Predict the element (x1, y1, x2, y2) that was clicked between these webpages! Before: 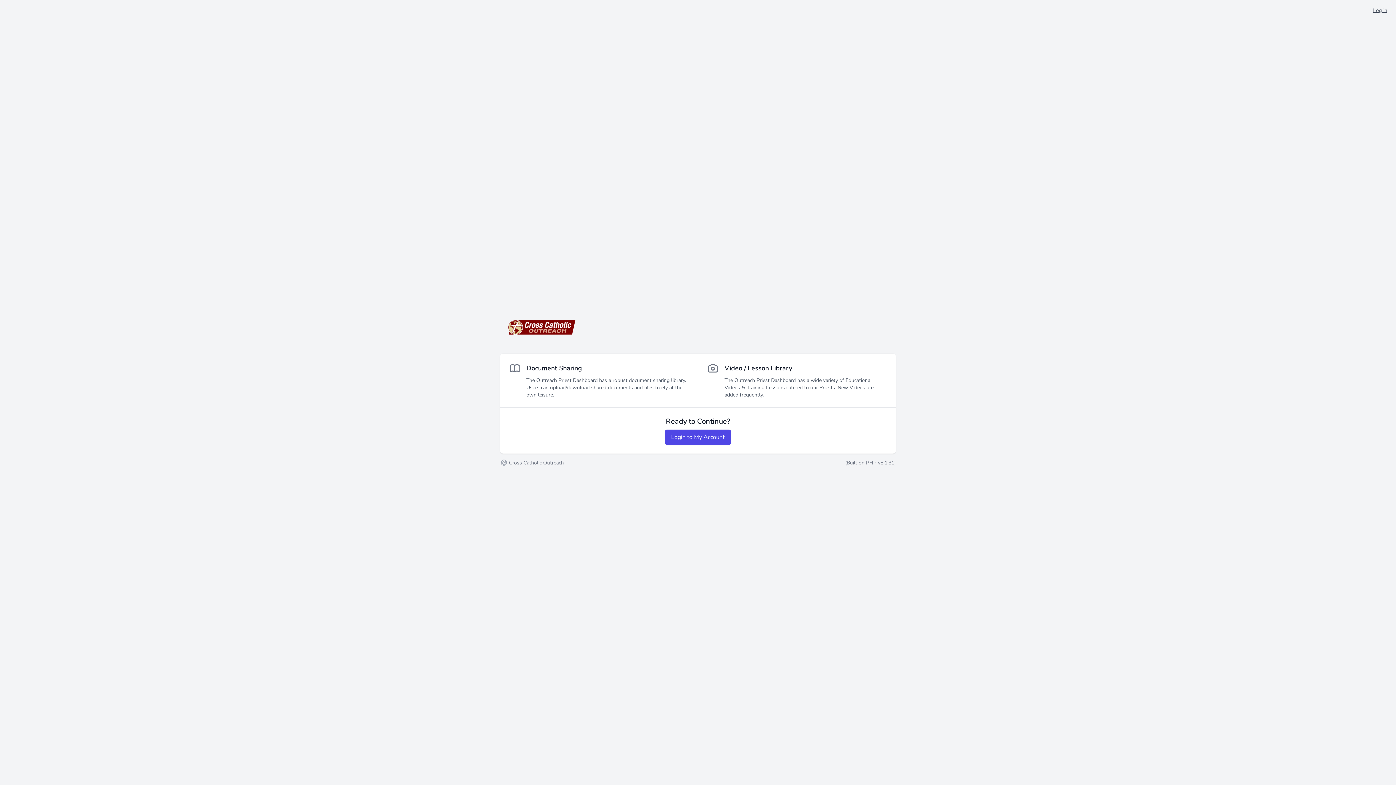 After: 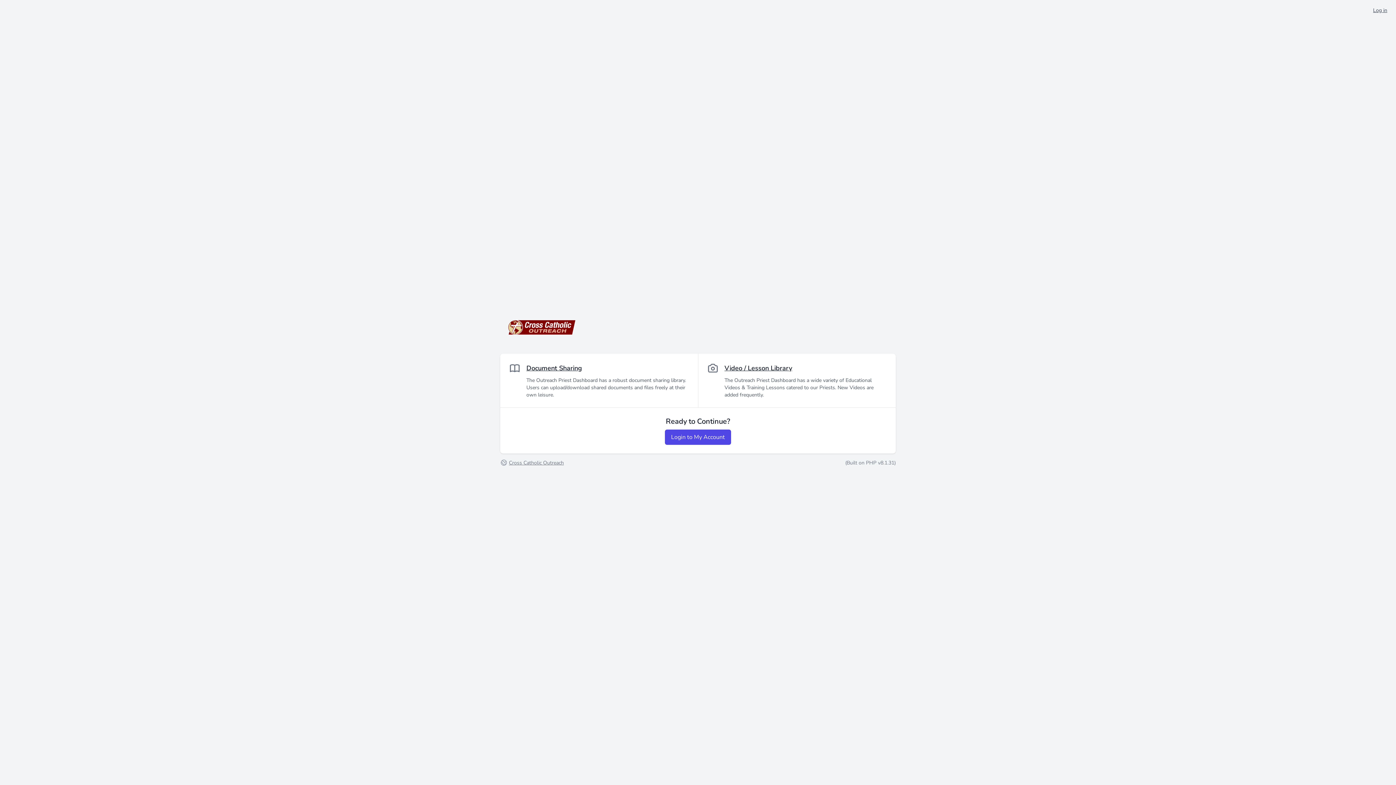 Action: label: Ready to Continue? bbox: (666, 416, 730, 426)